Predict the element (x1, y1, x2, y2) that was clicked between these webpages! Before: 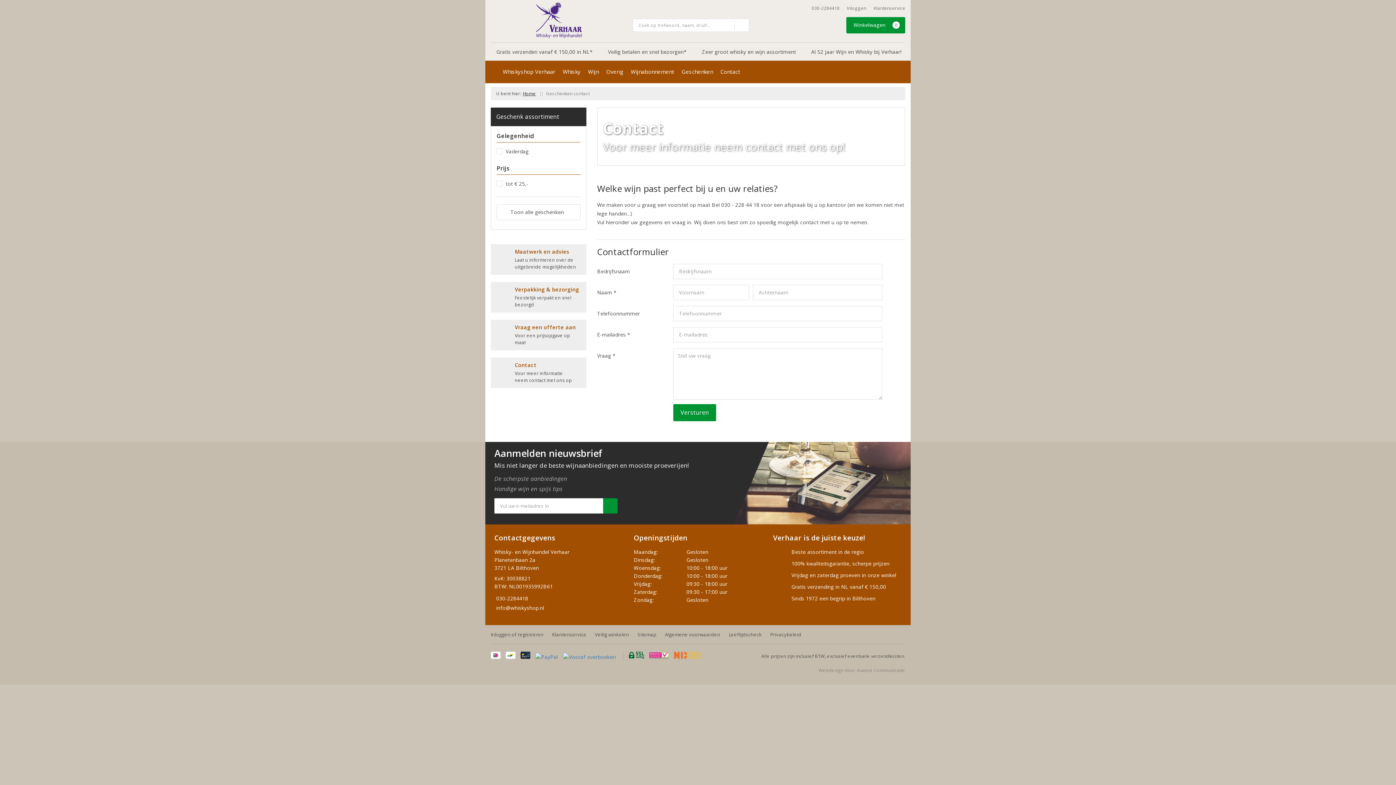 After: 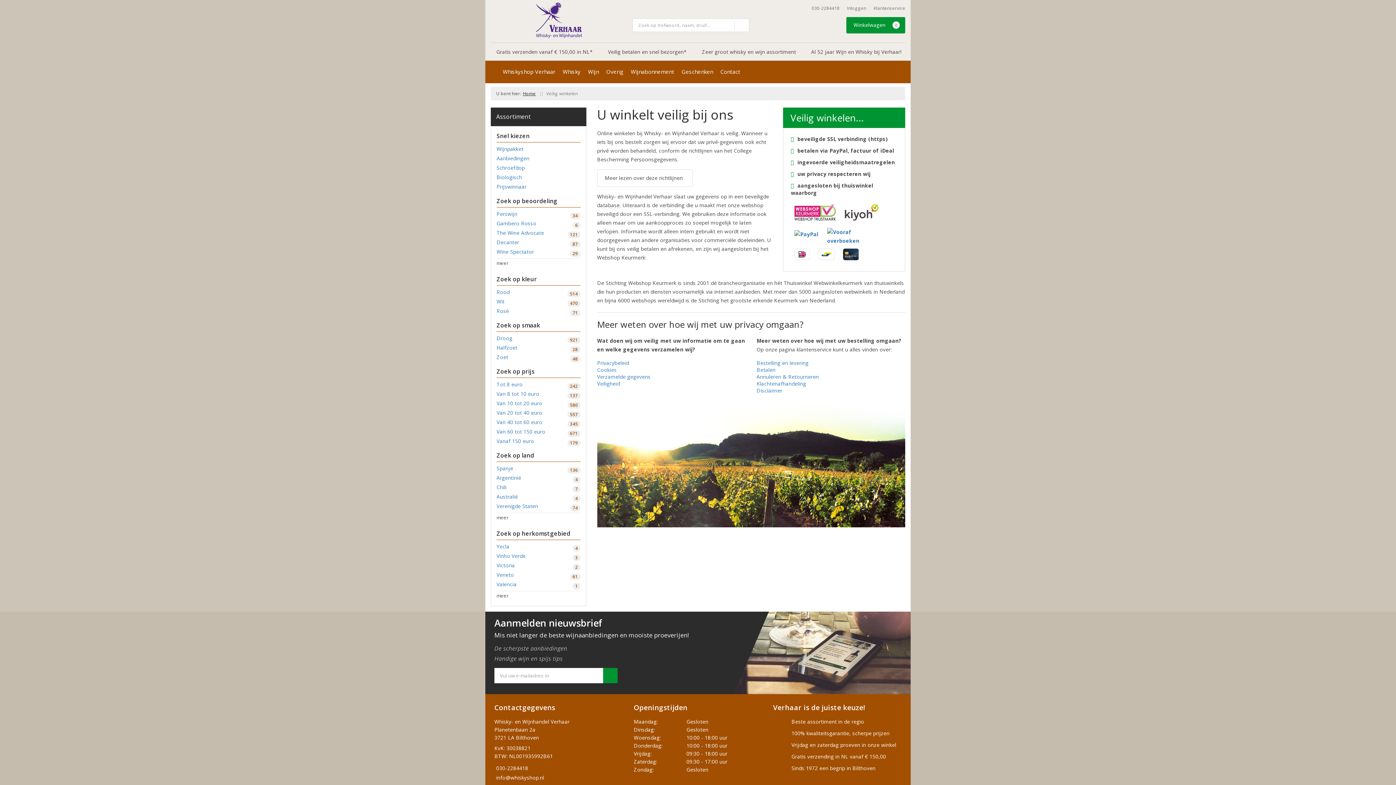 Action: bbox: (628, 651, 644, 659)